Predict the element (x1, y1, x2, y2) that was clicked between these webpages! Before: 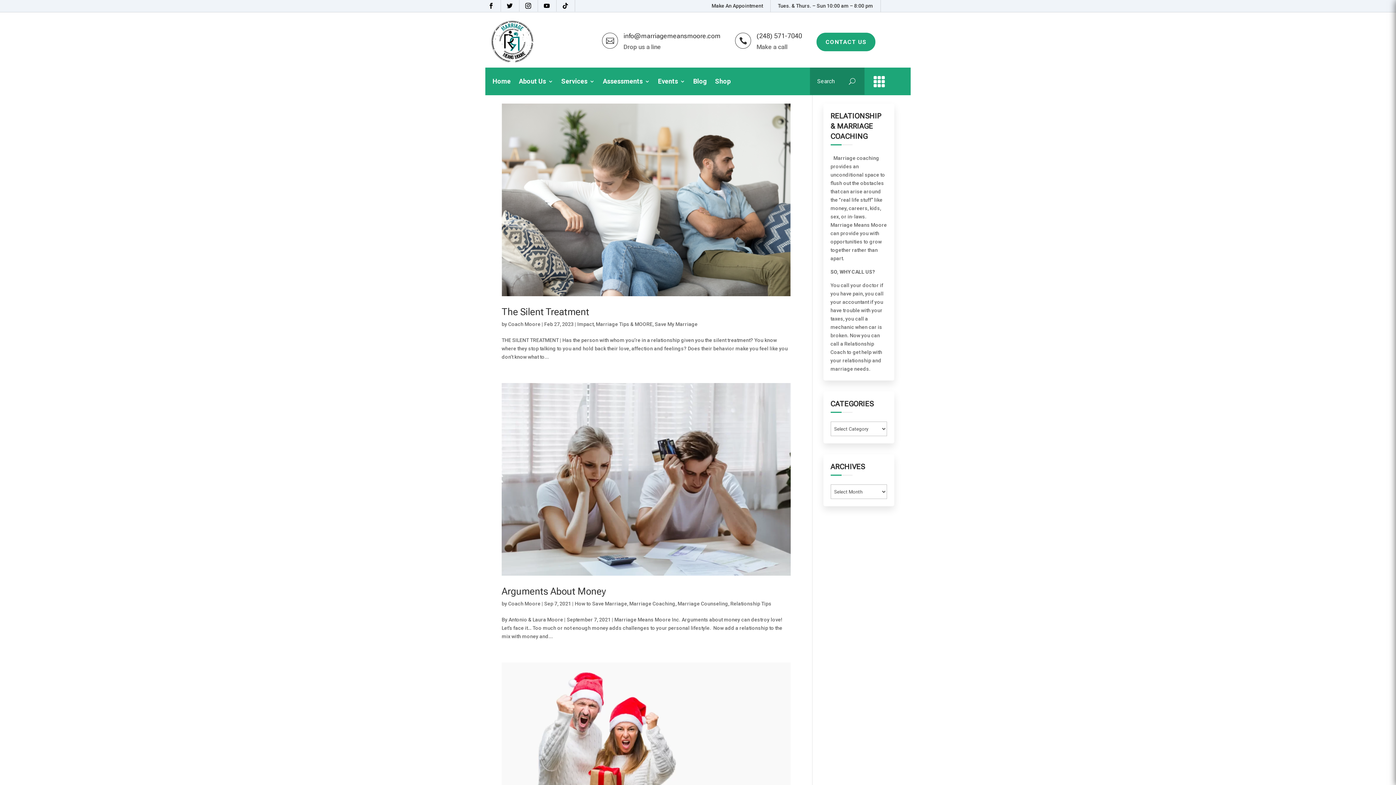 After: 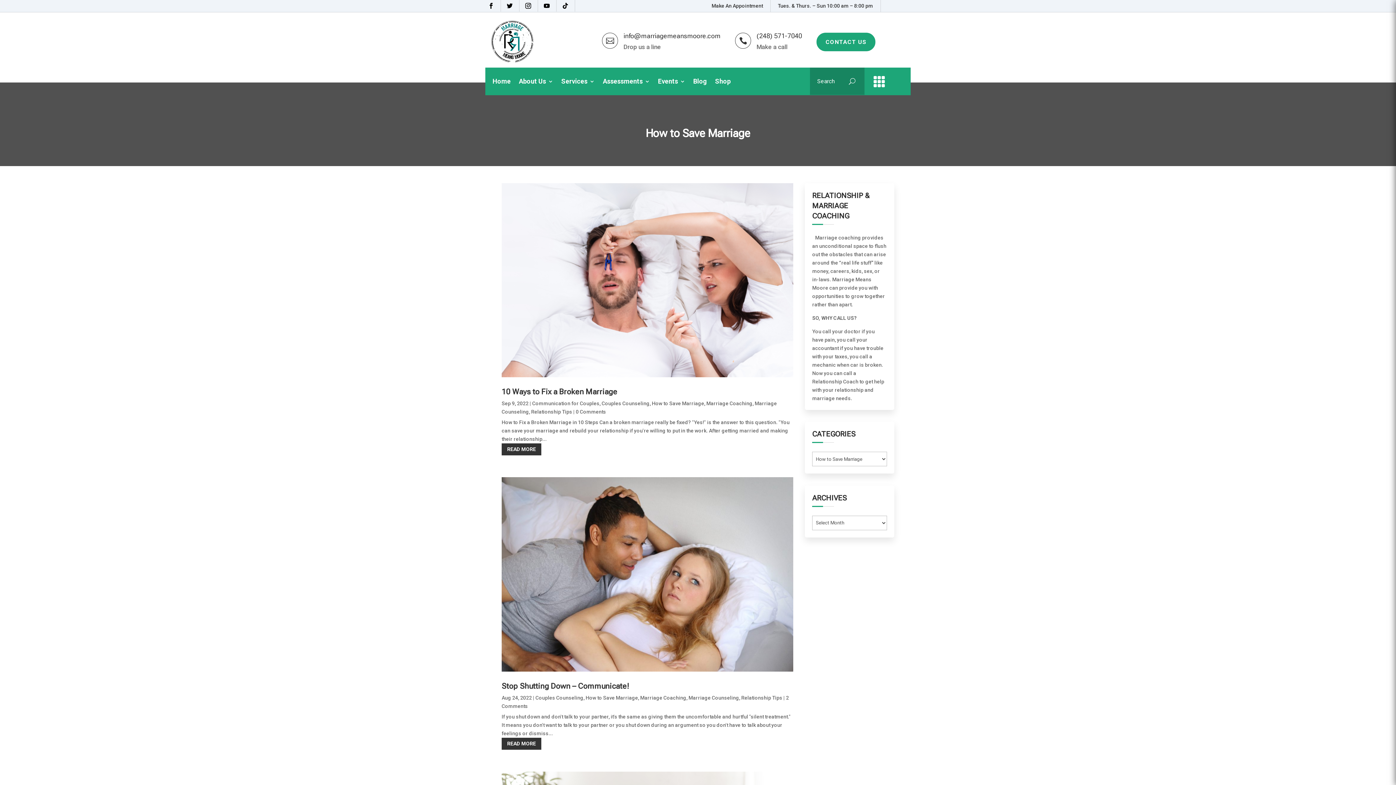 Action: bbox: (574, 600, 627, 606) label: How to Save Marriage